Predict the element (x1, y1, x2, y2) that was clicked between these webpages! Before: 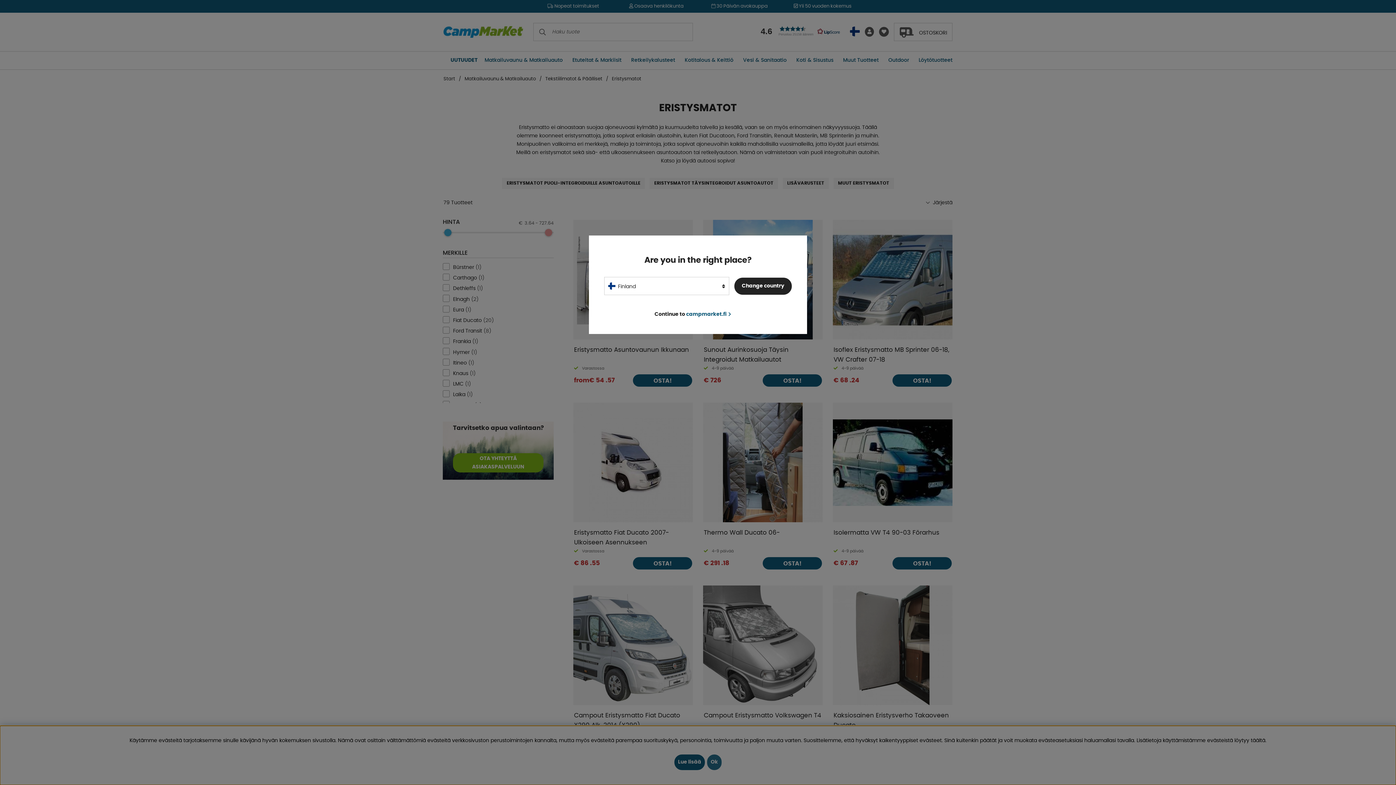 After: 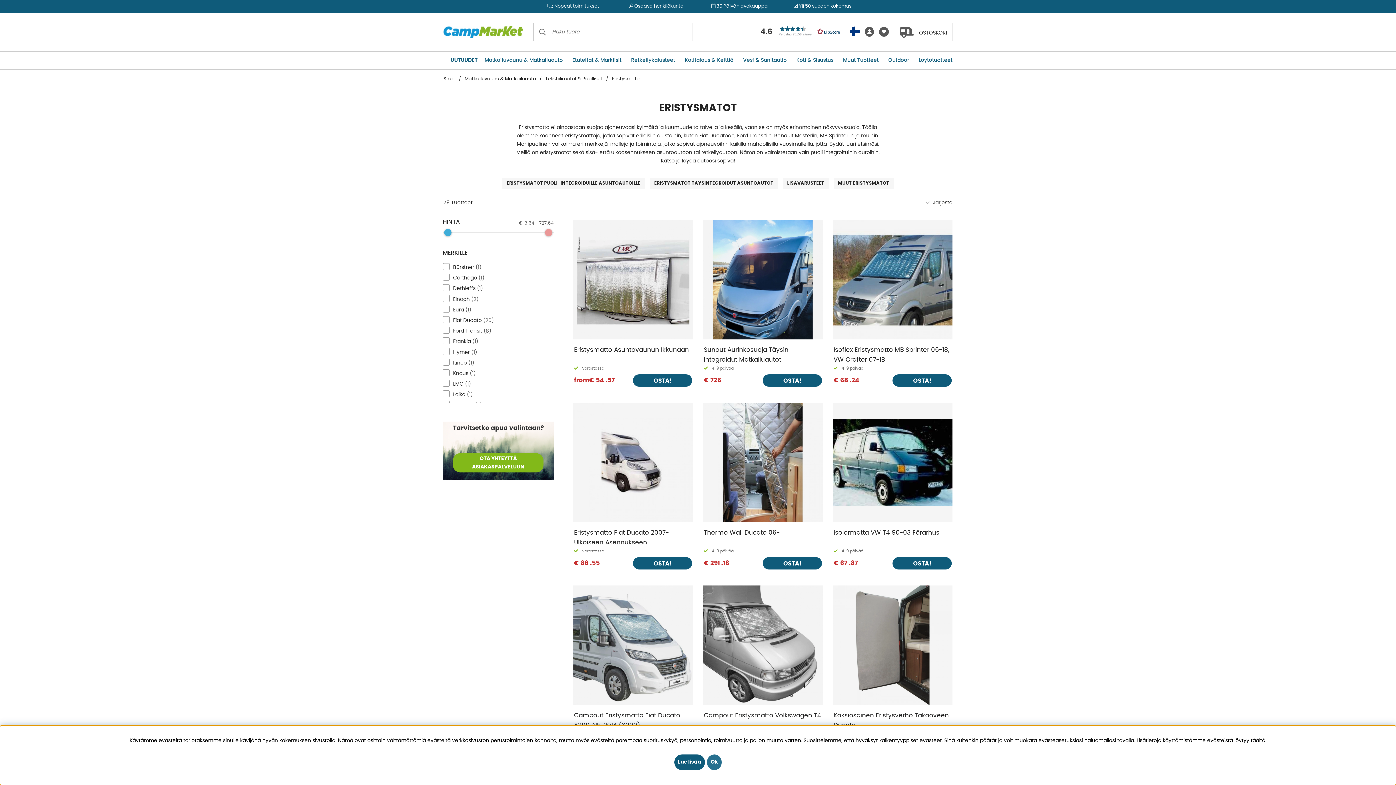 Action: bbox: (734, 277, 791, 294) label: Change country